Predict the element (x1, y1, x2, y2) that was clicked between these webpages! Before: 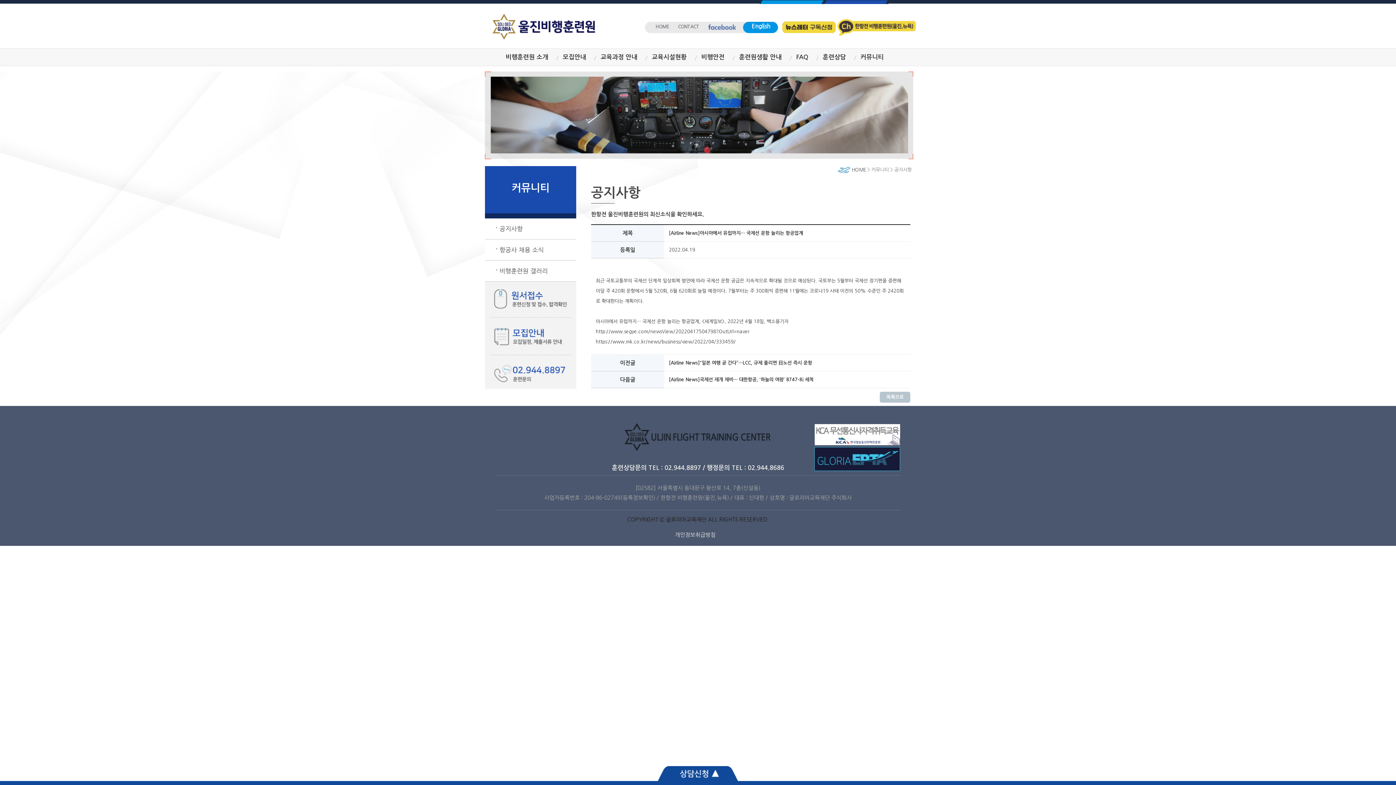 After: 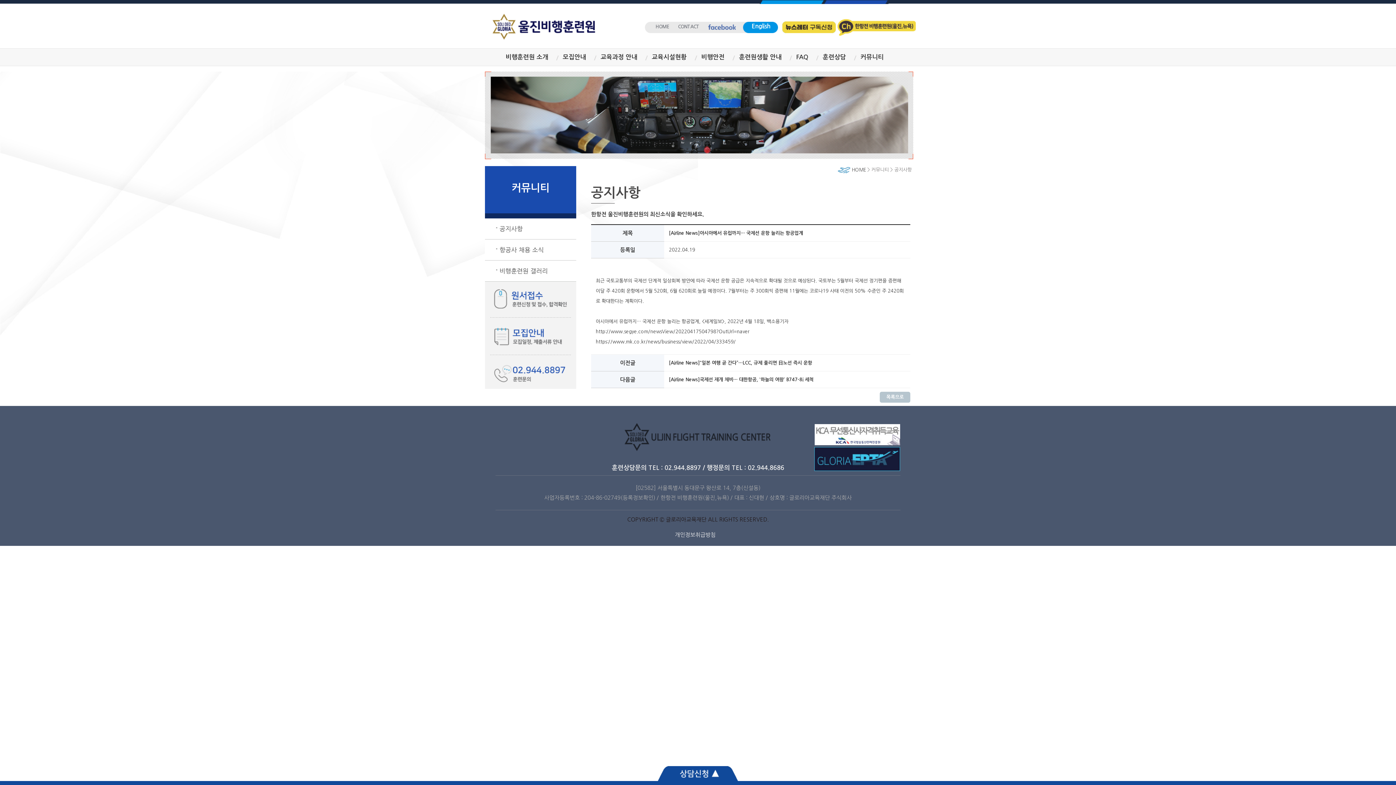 Action: bbox: (814, 466, 900, 472)